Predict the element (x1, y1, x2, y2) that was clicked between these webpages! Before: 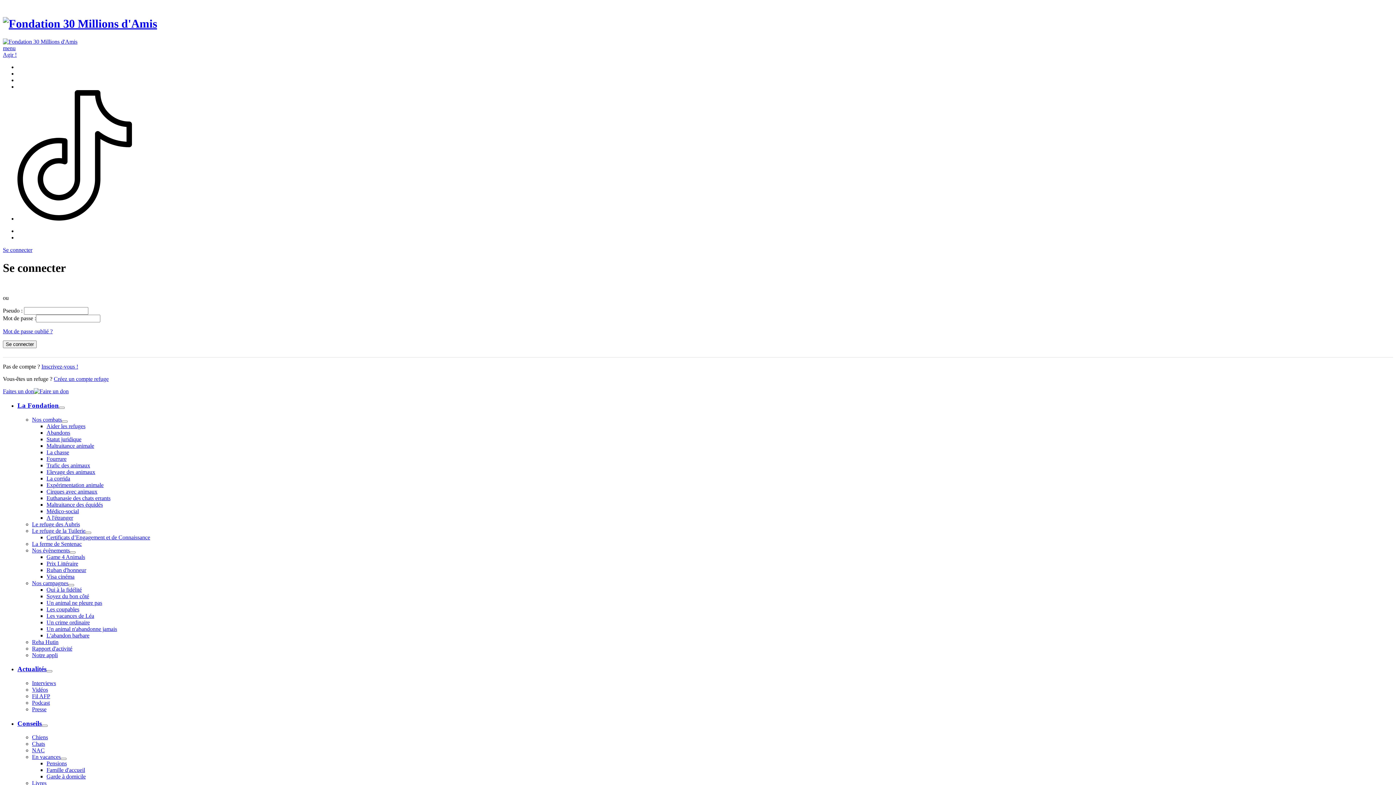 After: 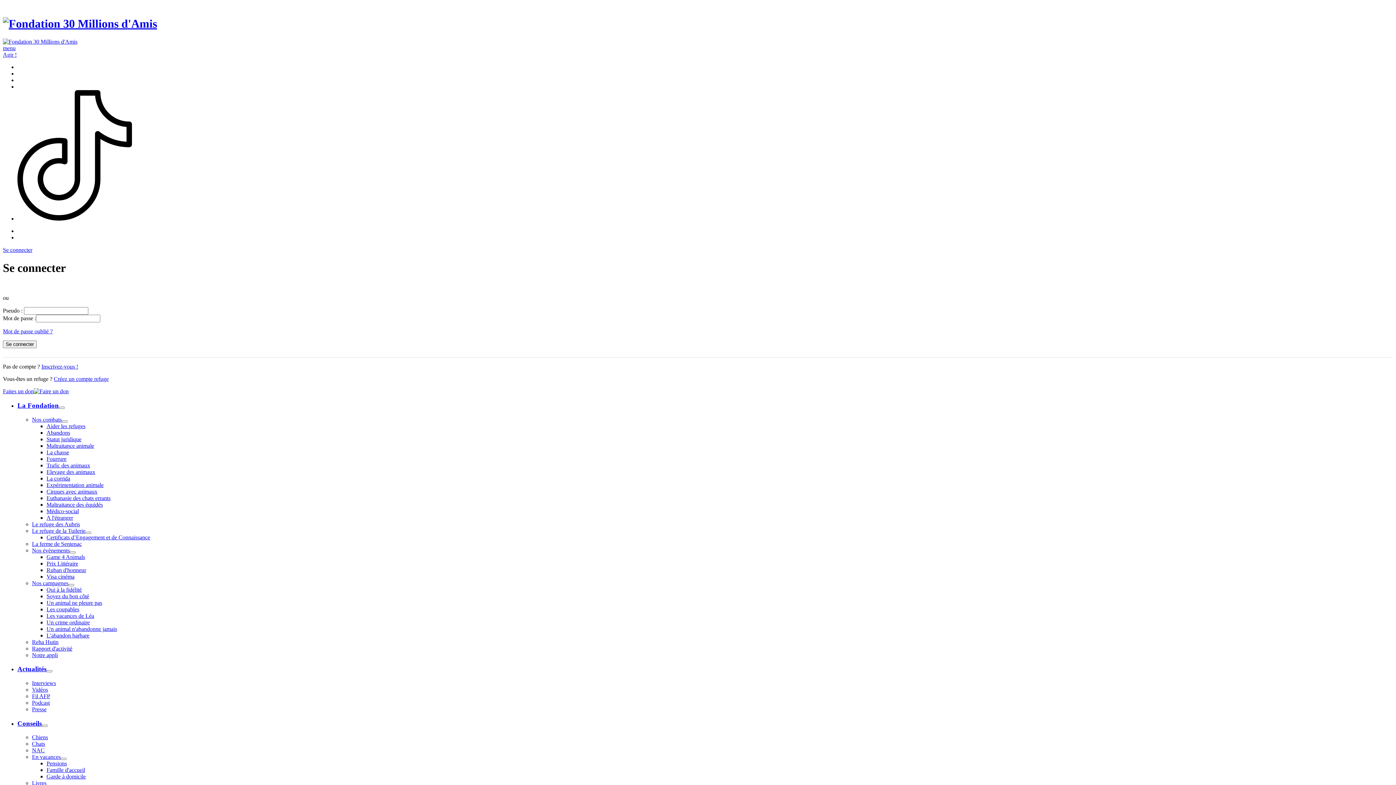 Action: bbox: (46, 612, 94, 619) label: Les vacances de Léa